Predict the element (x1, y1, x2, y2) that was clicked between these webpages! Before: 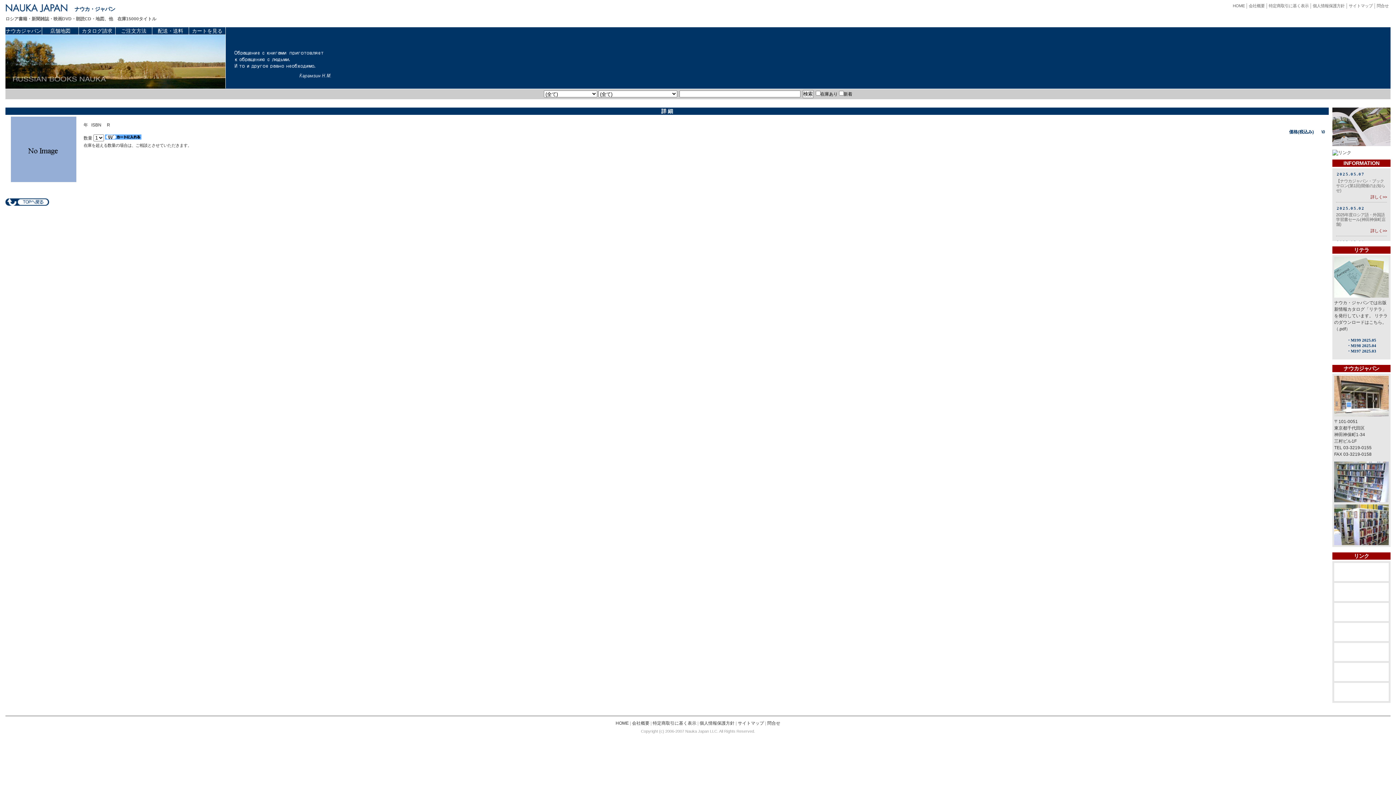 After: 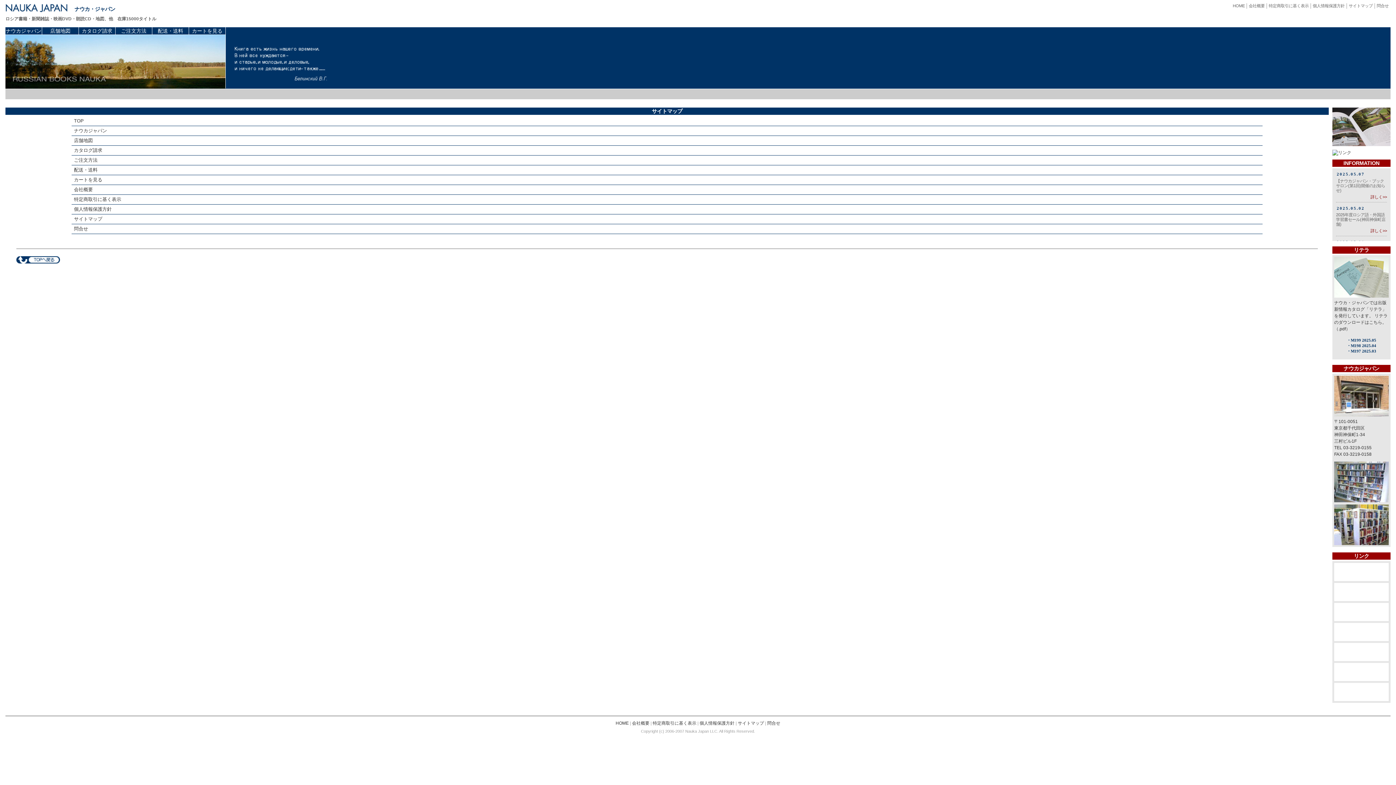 Action: bbox: (1349, 3, 1373, 8) label: サイトマップ